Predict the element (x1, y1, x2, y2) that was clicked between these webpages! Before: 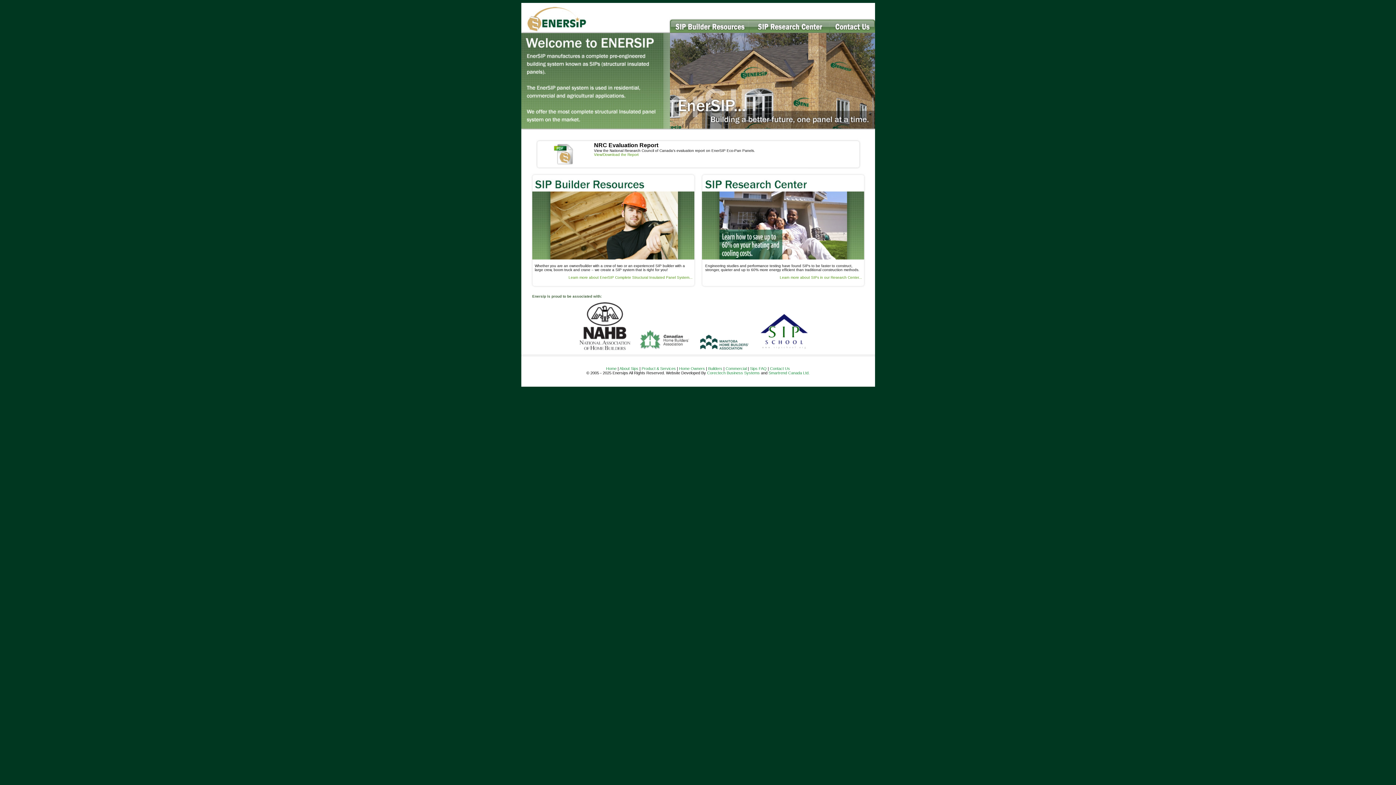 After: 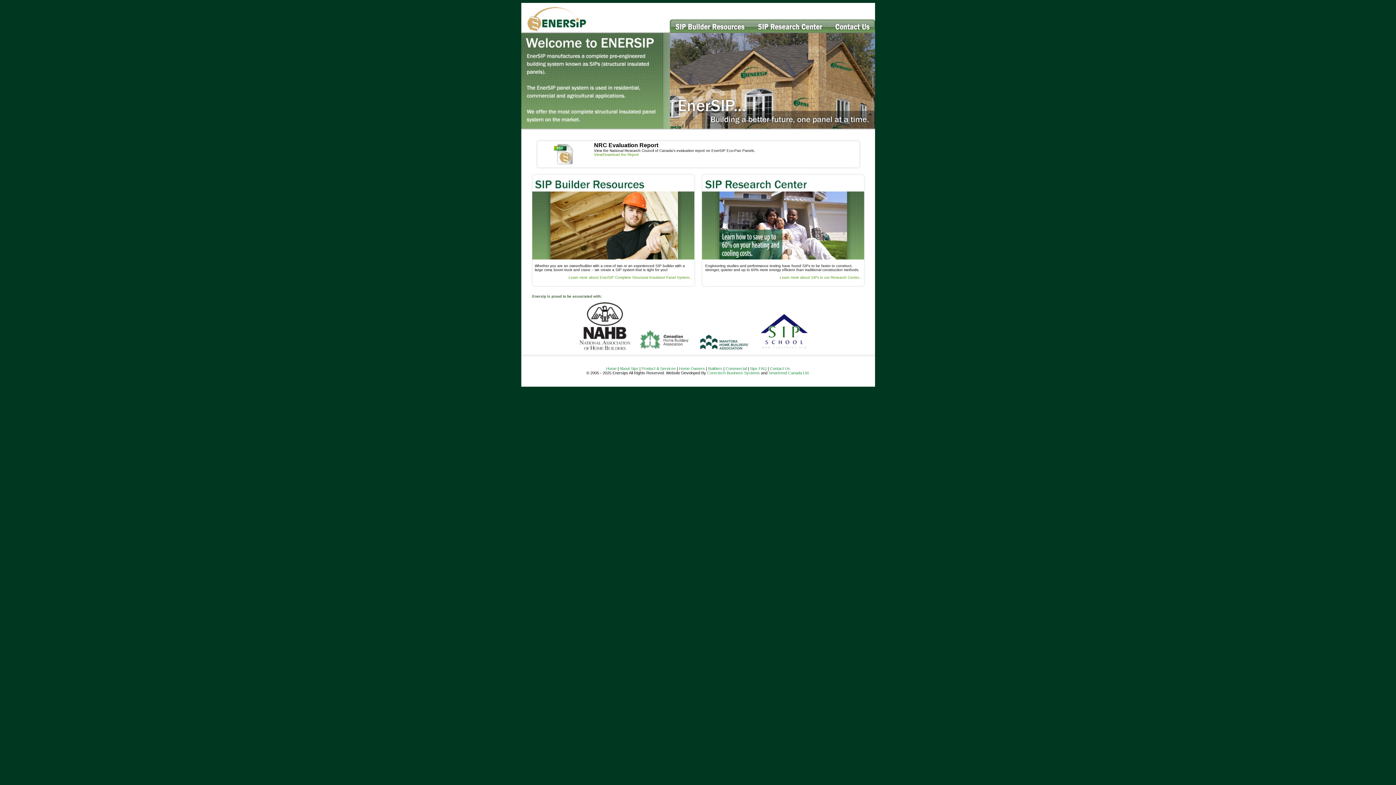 Action: label: Home bbox: (606, 366, 616, 370)